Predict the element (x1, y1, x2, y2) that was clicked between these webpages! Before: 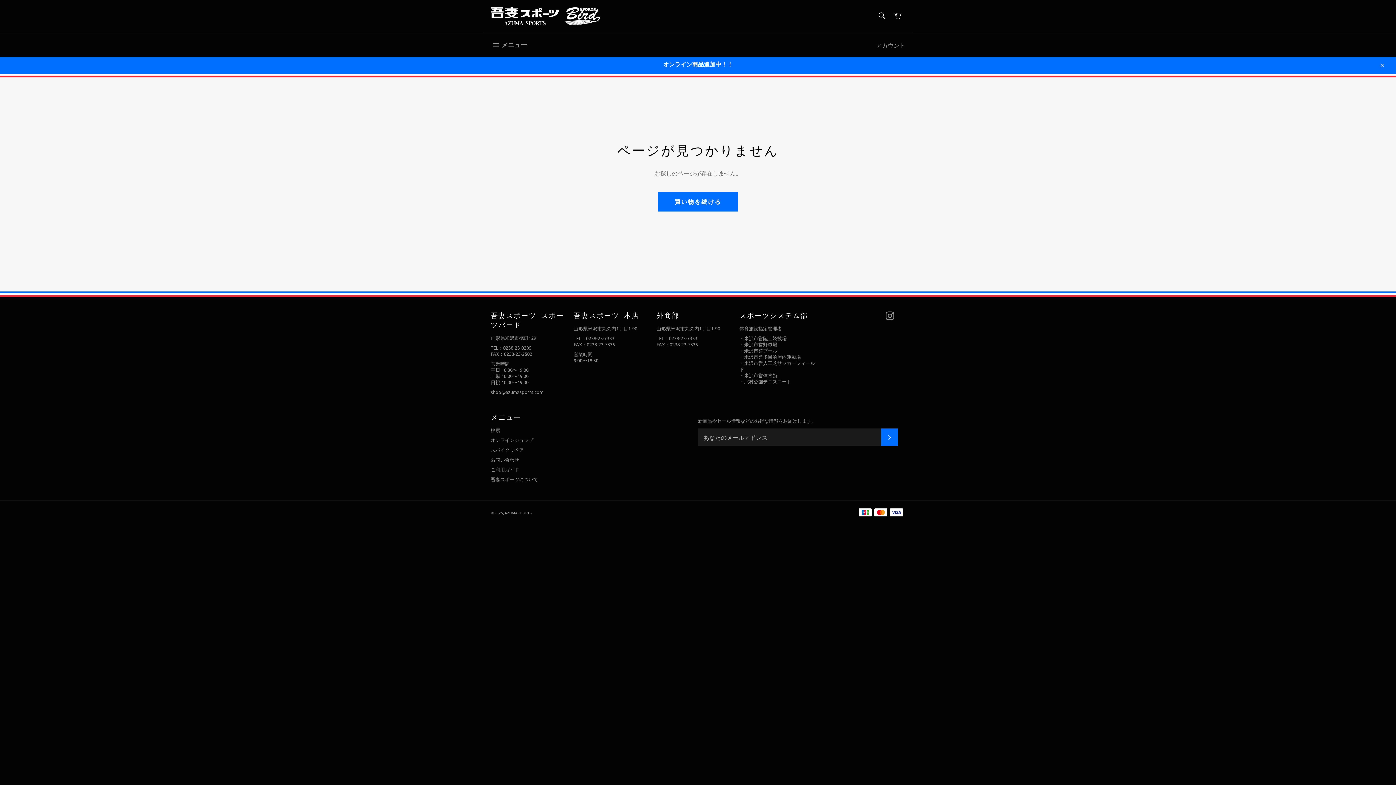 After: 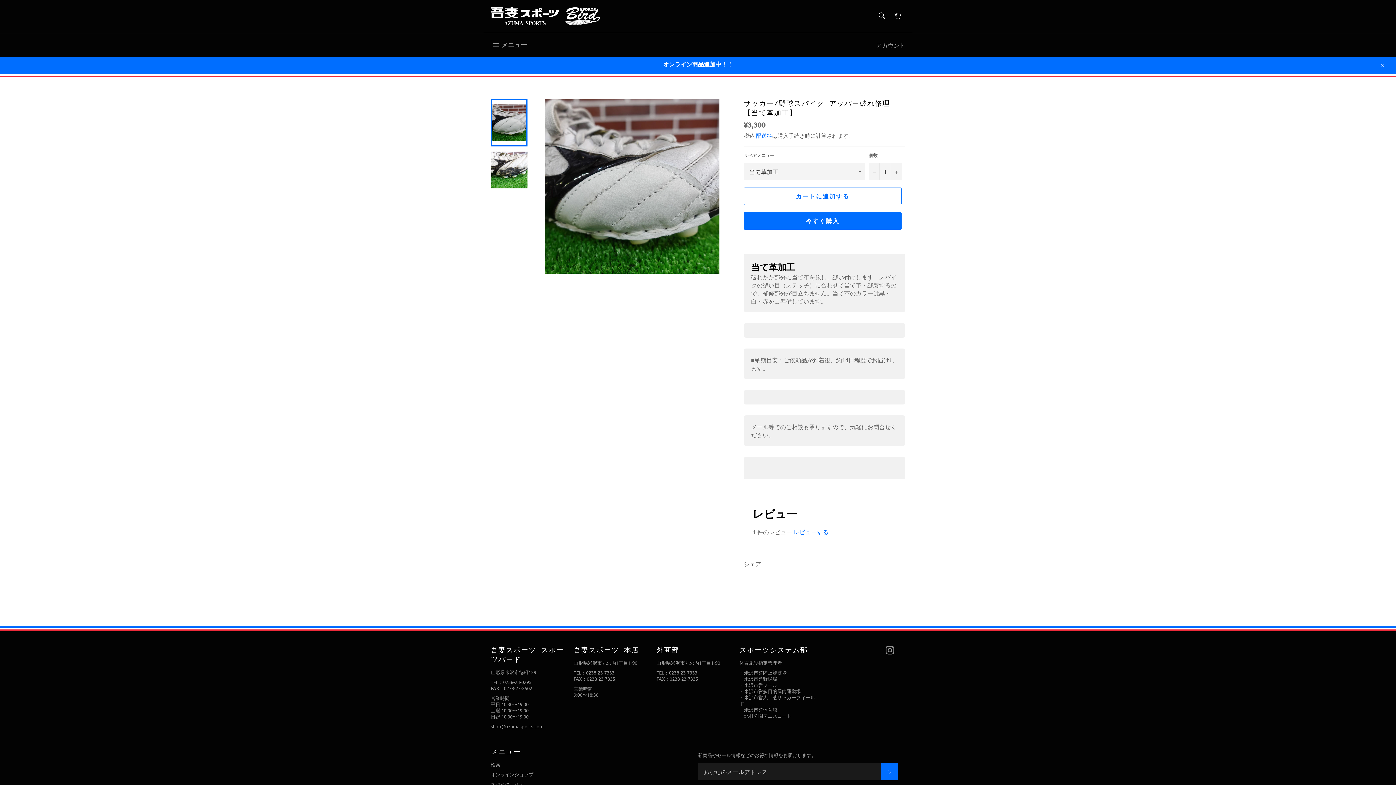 Action: bbox: (490, 446, 524, 452) label: スパイクリペア